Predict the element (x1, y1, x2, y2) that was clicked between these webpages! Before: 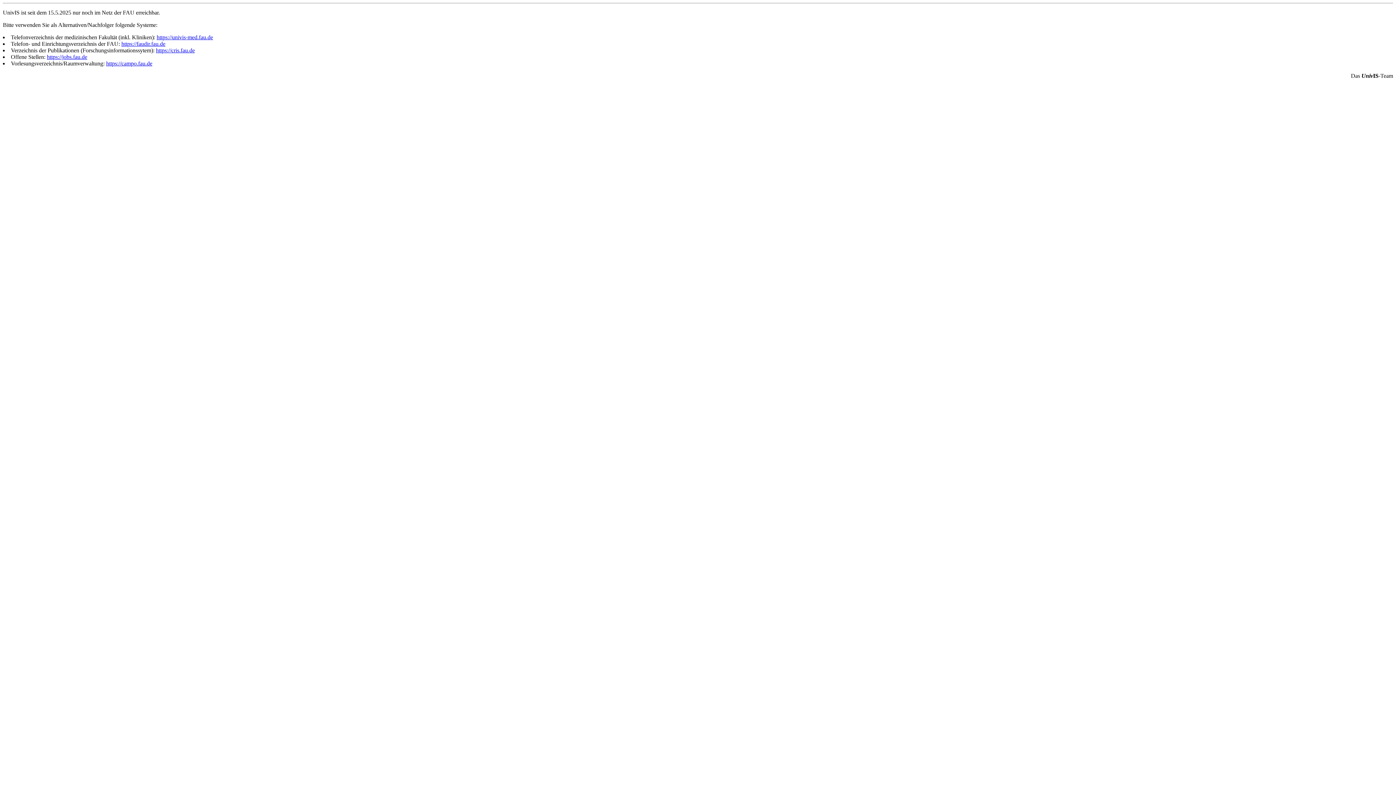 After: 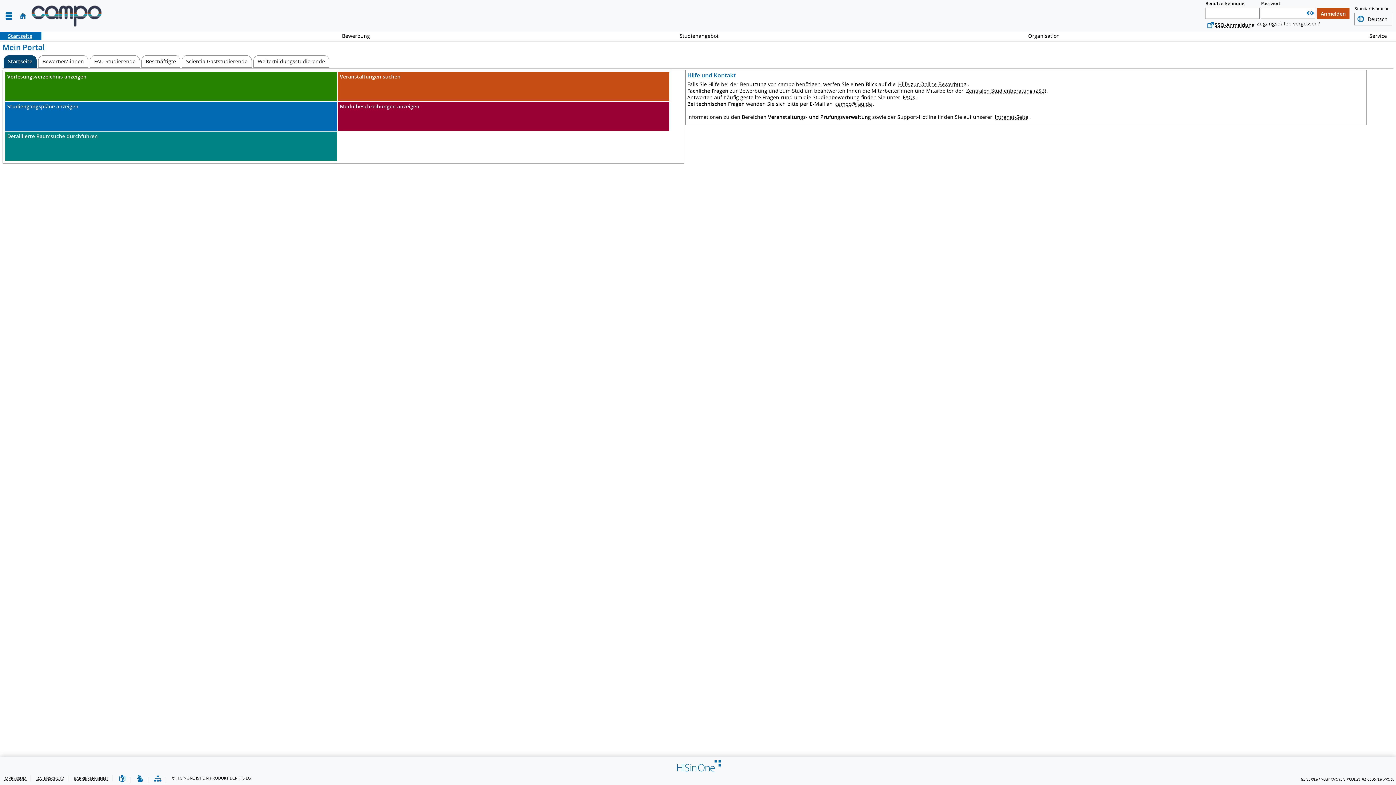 Action: label: https://campo.fau.de bbox: (106, 60, 152, 66)